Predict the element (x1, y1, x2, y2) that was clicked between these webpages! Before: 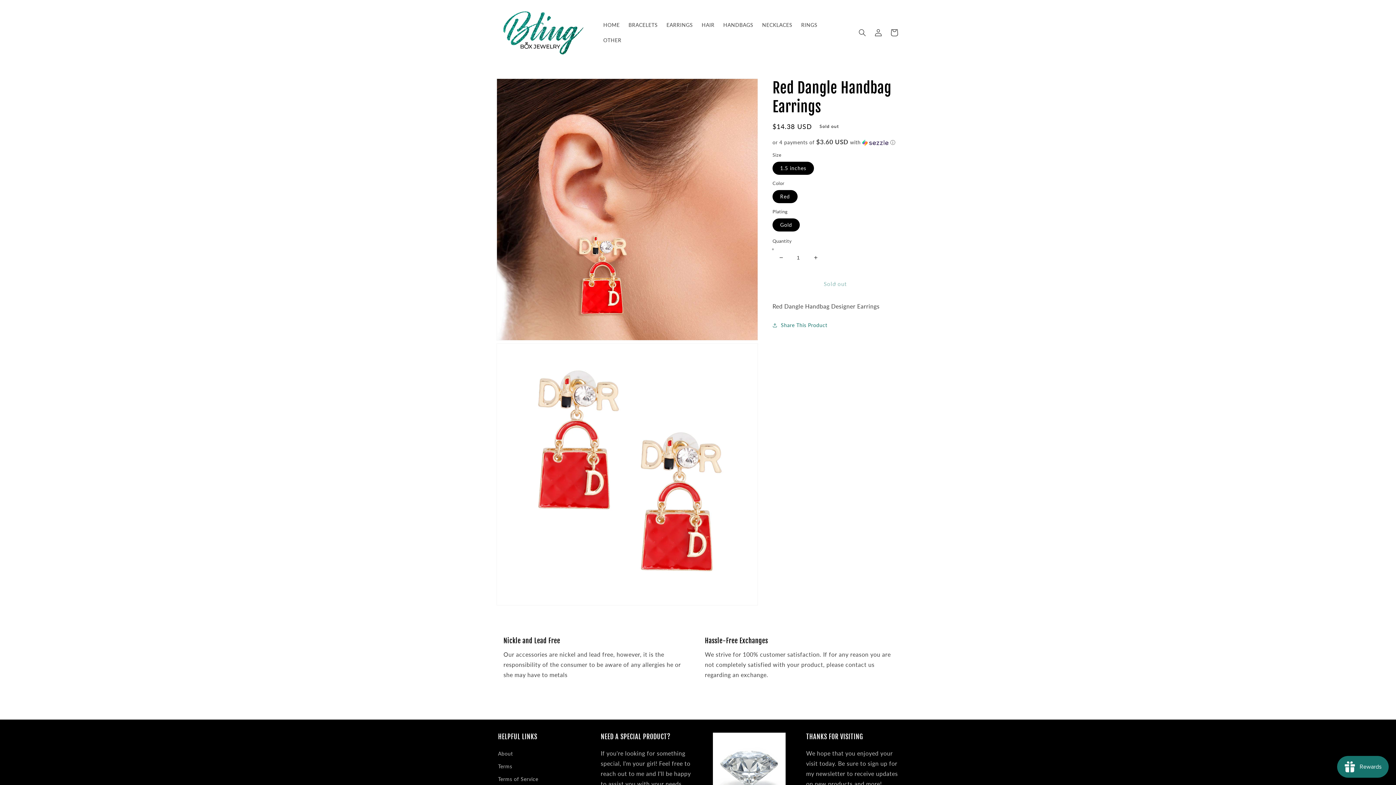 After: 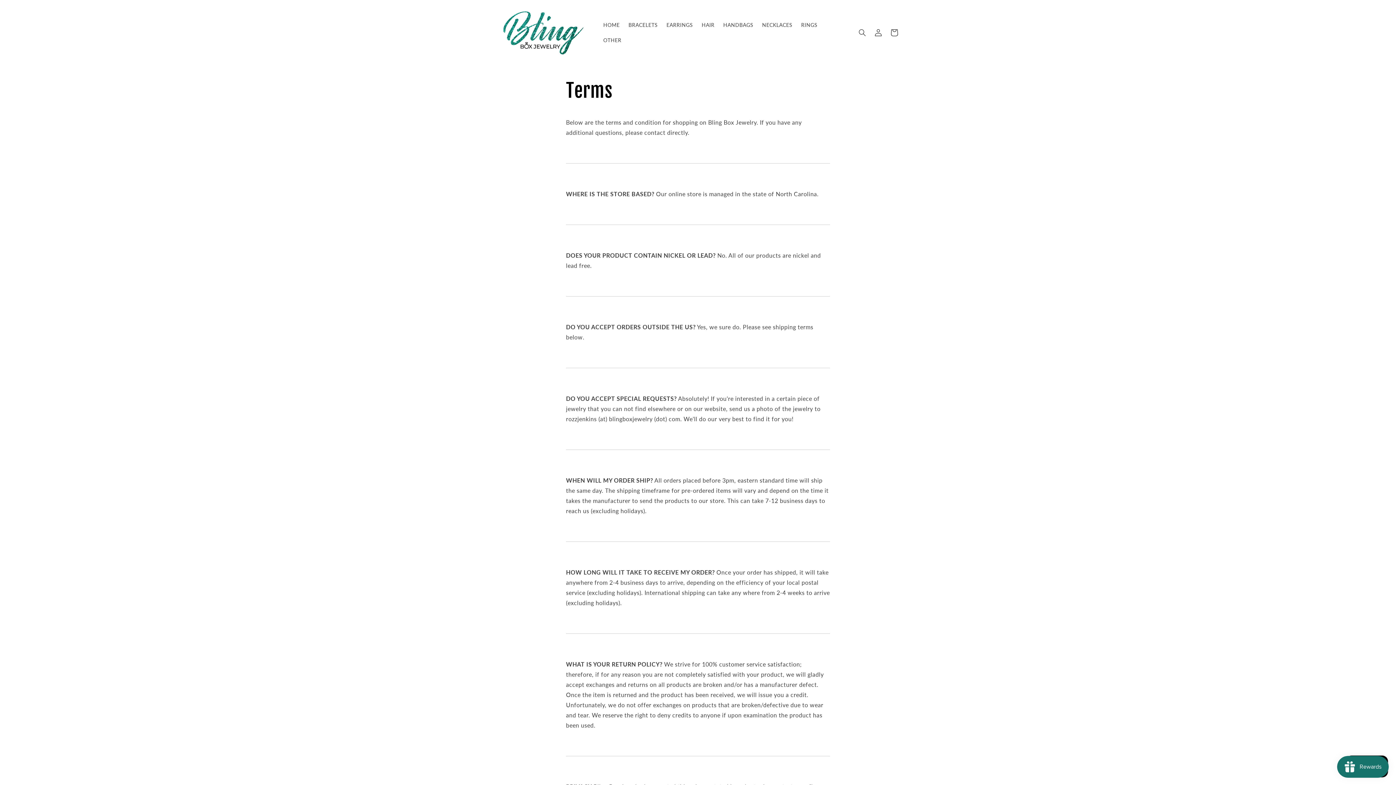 Action: bbox: (498, 760, 512, 773) label: Terms